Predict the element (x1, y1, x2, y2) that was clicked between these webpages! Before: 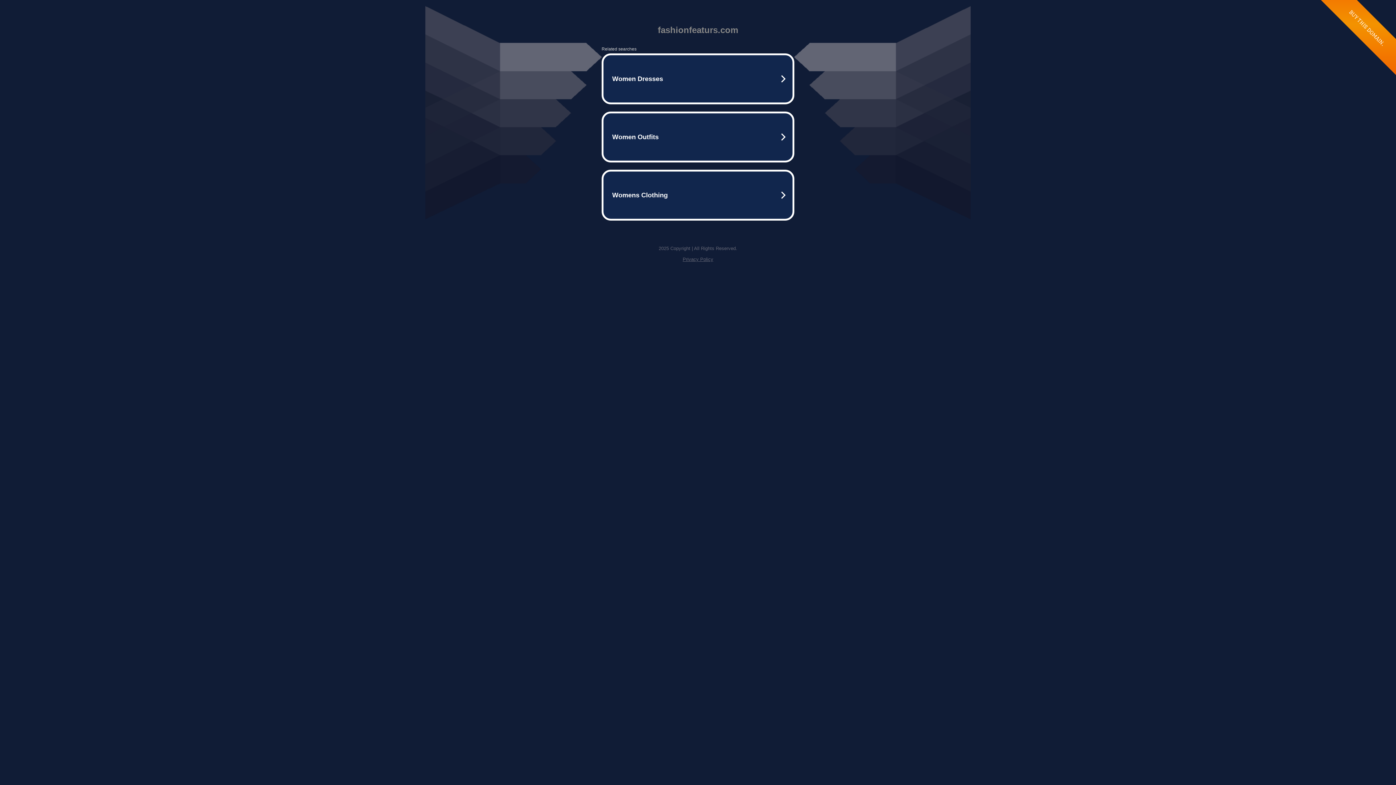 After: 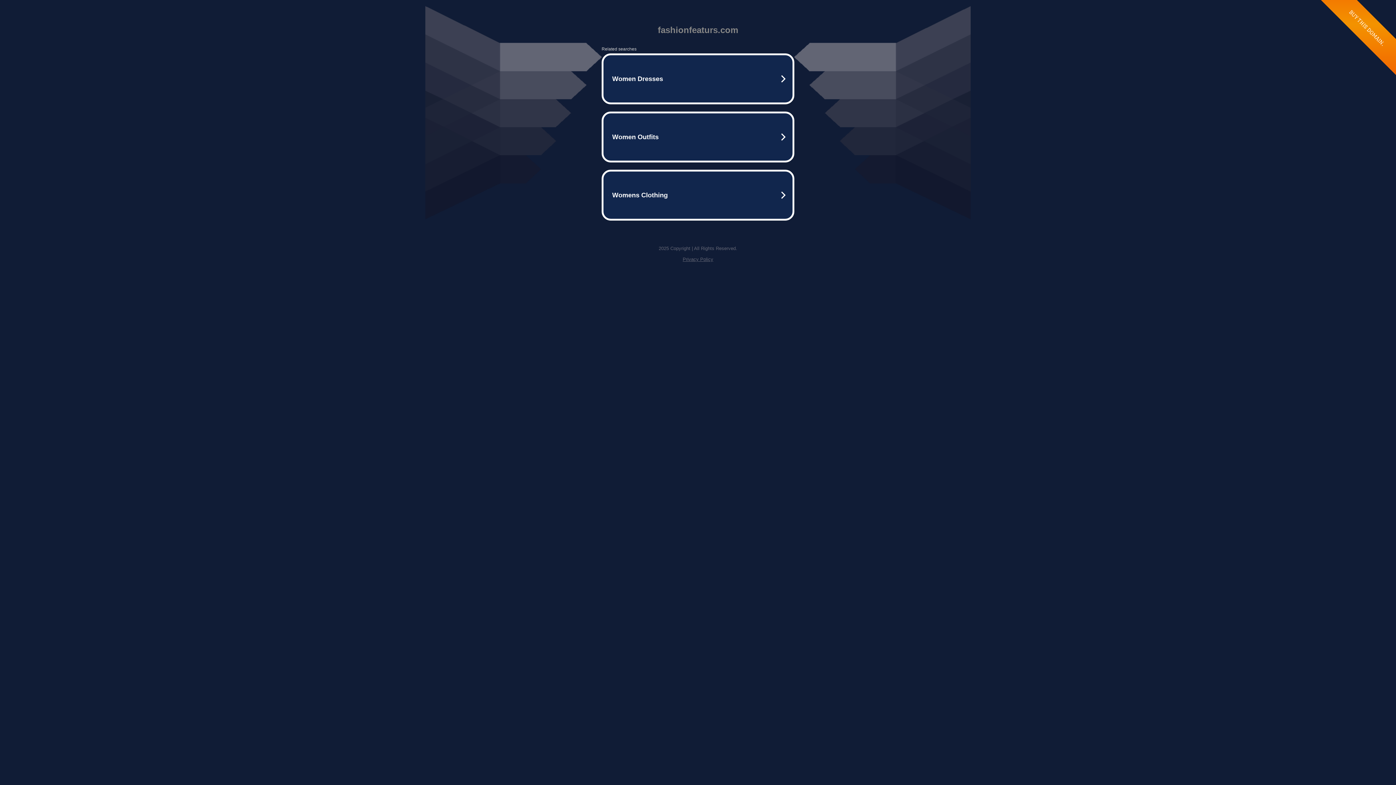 Action: bbox: (682, 256, 713, 262) label: Privacy Policy